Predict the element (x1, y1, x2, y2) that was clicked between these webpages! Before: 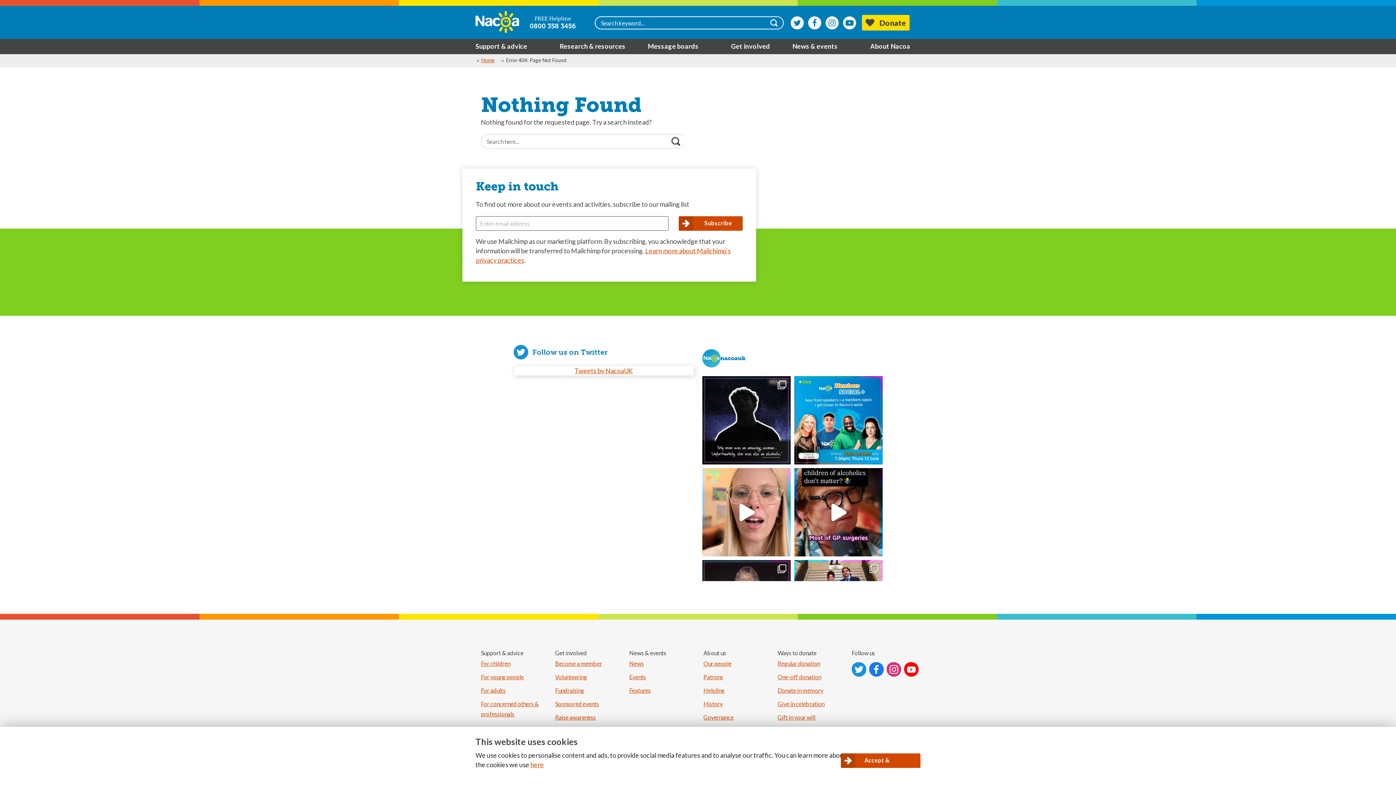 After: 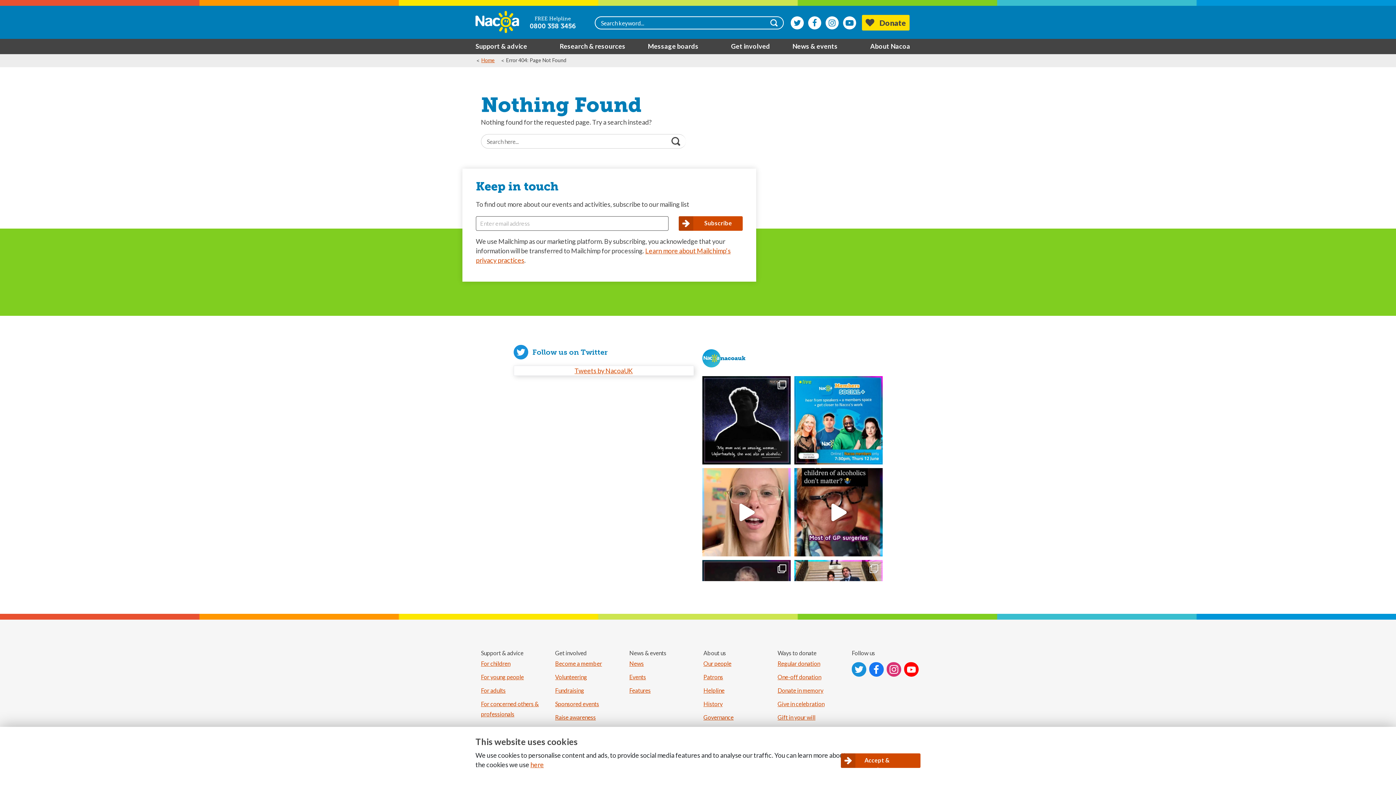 Action: bbox: (852, 662, 865, 675)